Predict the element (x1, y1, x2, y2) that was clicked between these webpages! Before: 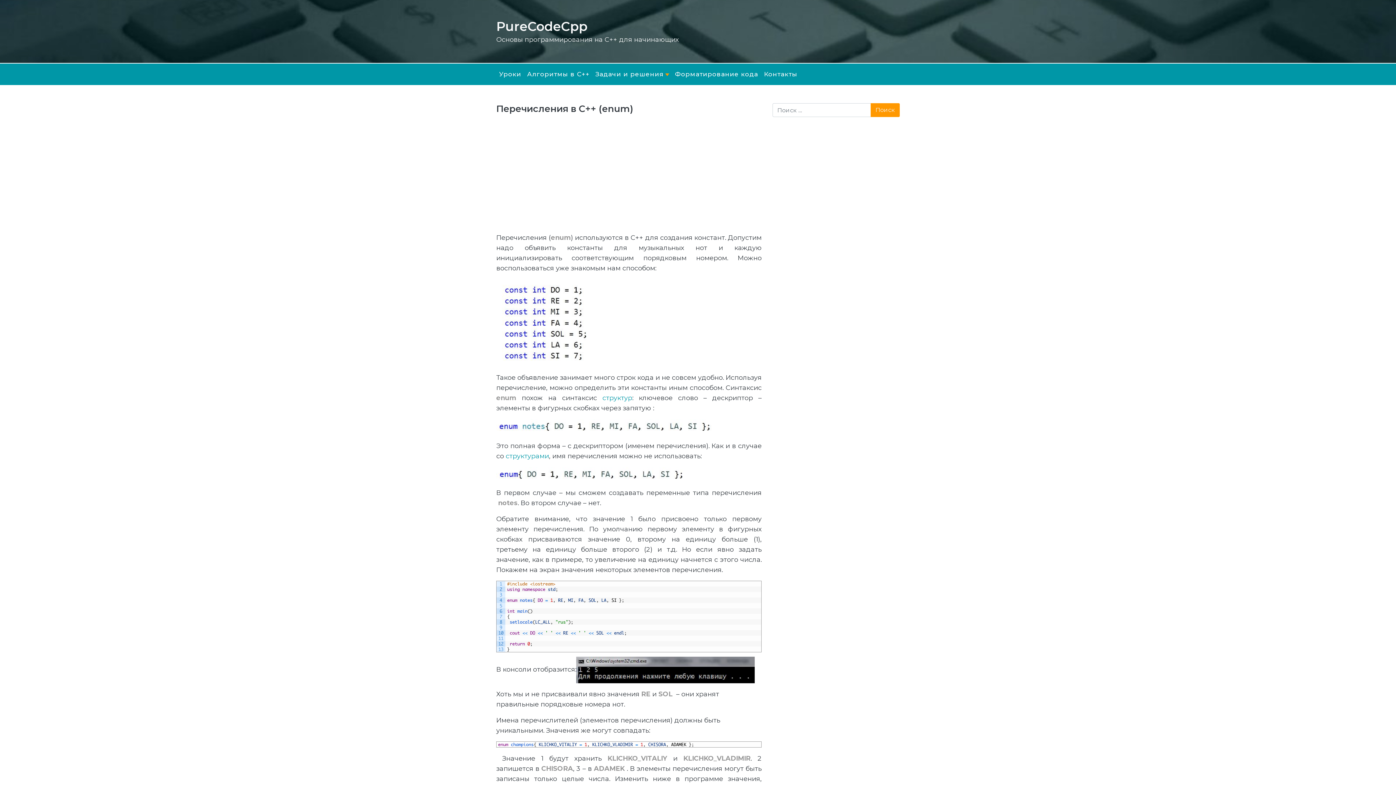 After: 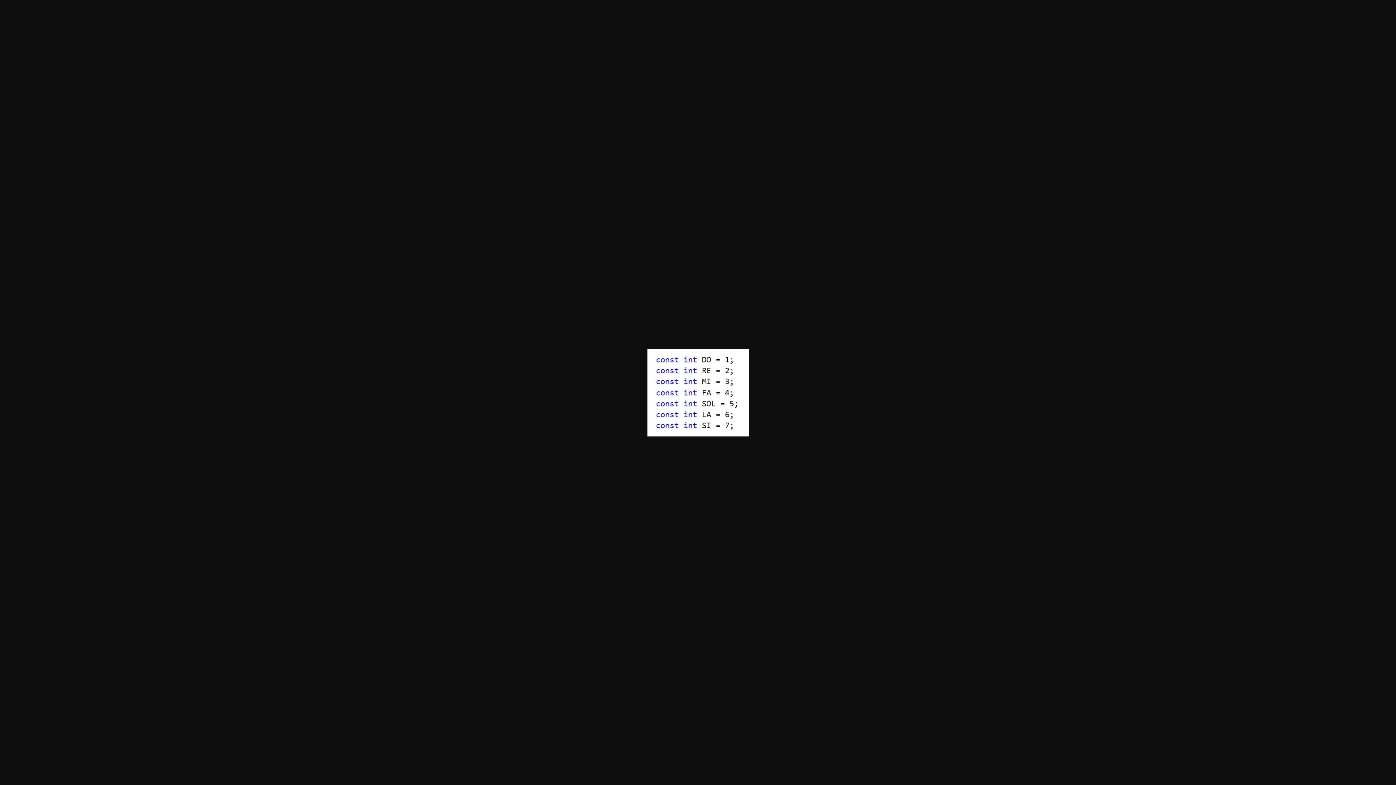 Action: bbox: (496, 318, 597, 326)